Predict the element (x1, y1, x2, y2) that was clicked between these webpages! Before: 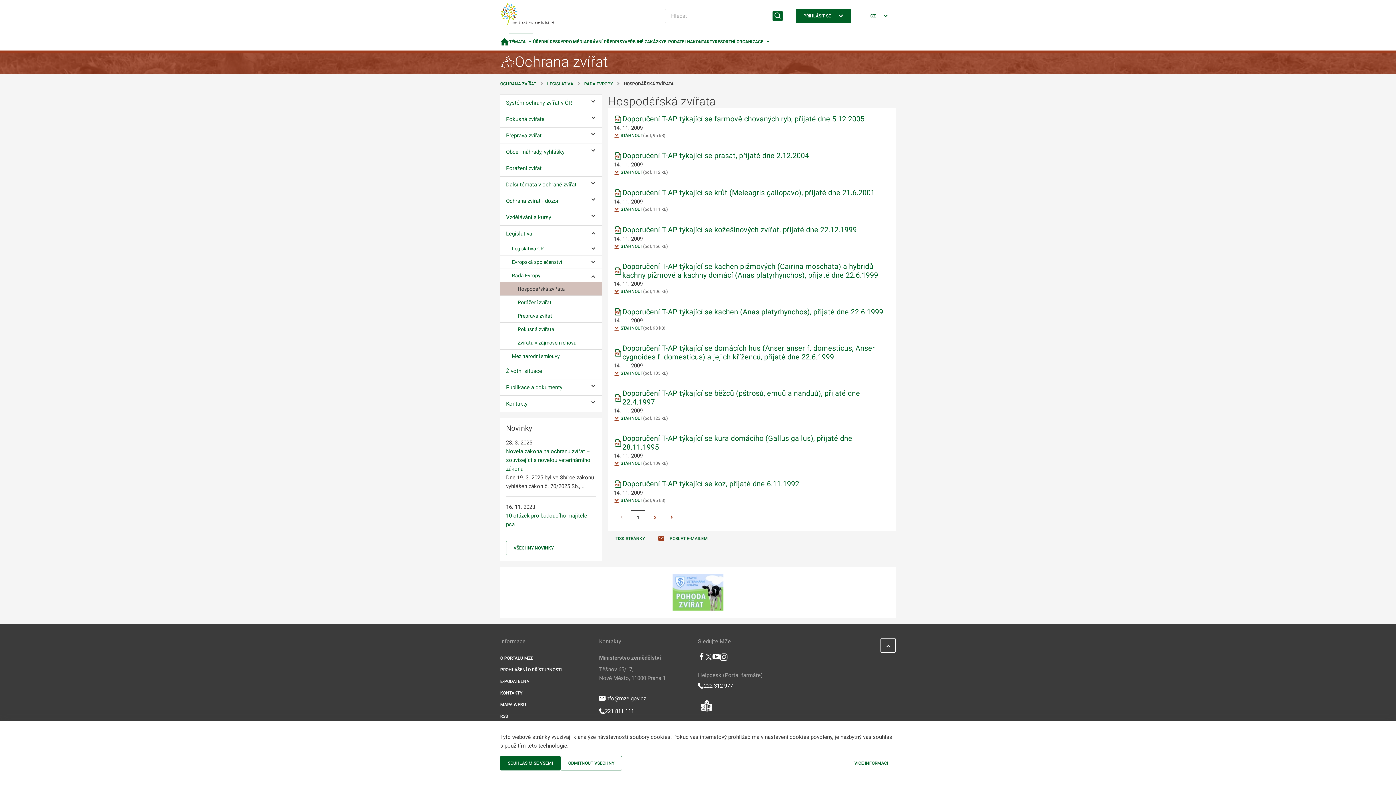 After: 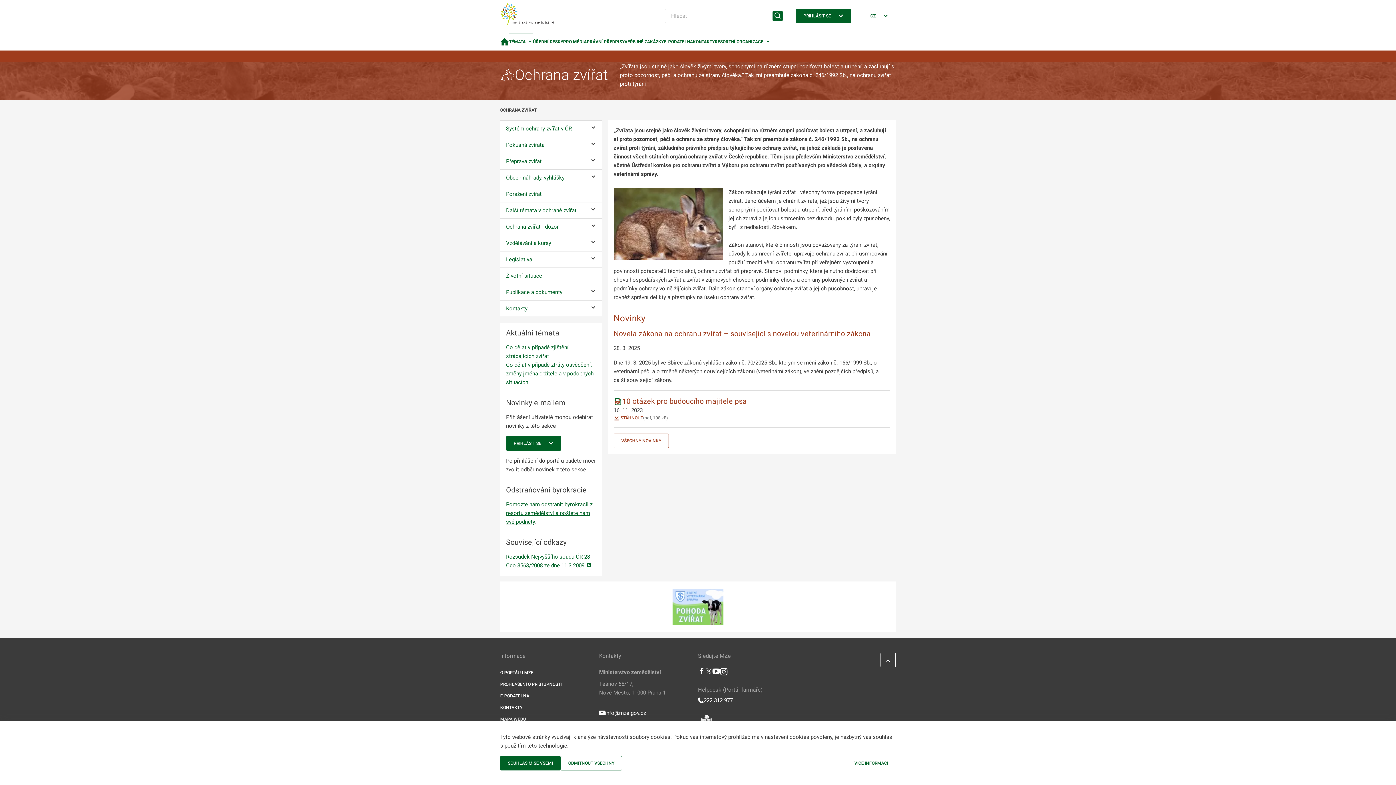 Action: bbox: (500, 81, 536, 86) label: OCHRANA ZVÍŘAT